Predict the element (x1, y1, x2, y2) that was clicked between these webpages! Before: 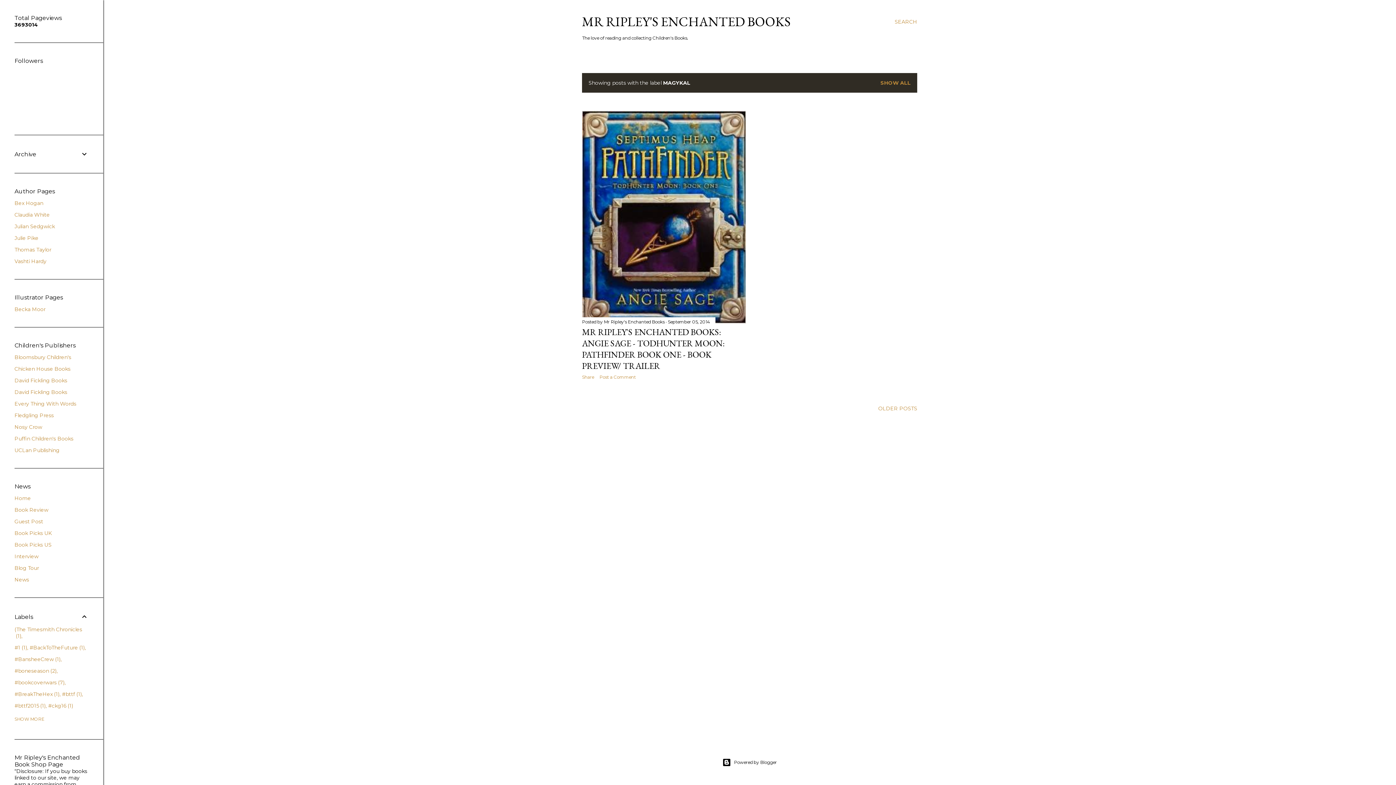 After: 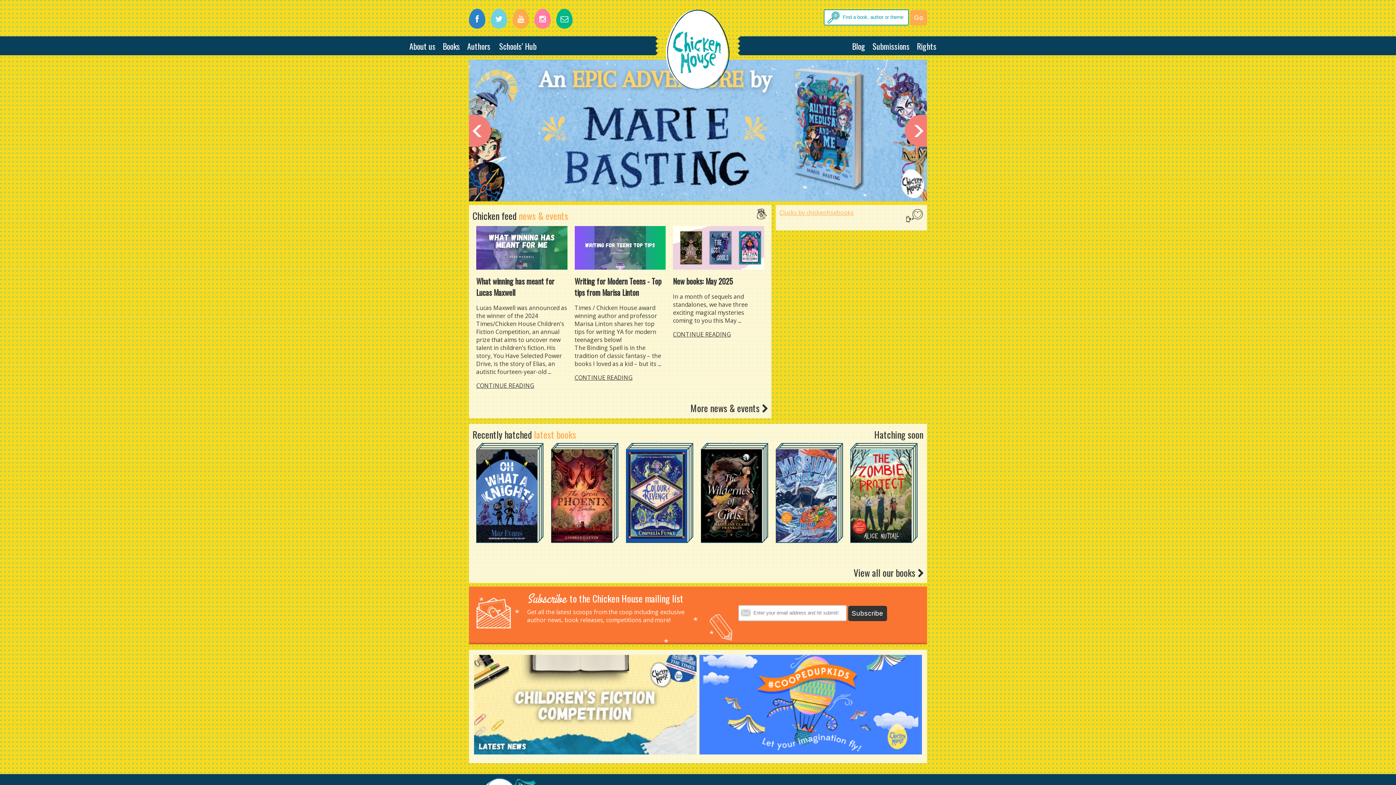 Action: bbox: (14, 365, 70, 372) label: Chicken House Books